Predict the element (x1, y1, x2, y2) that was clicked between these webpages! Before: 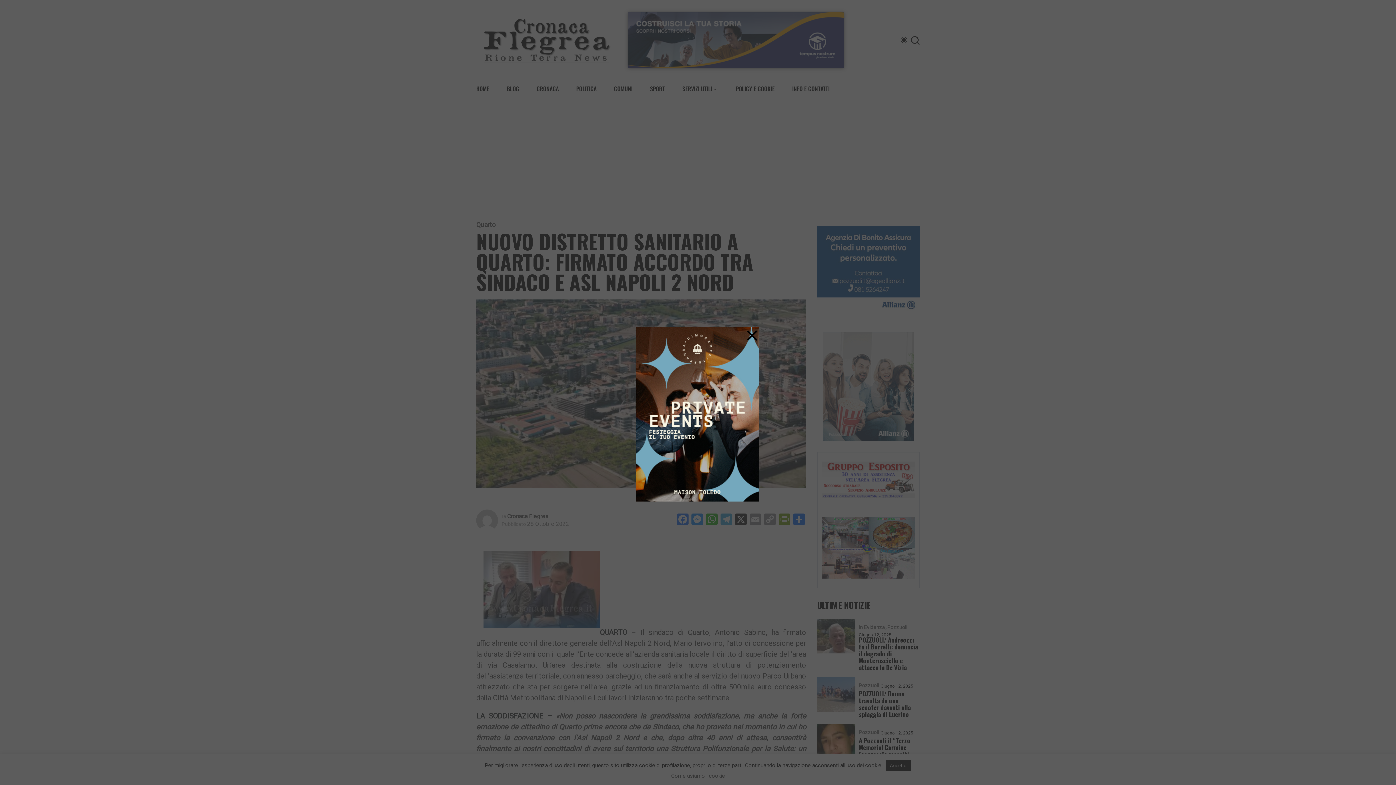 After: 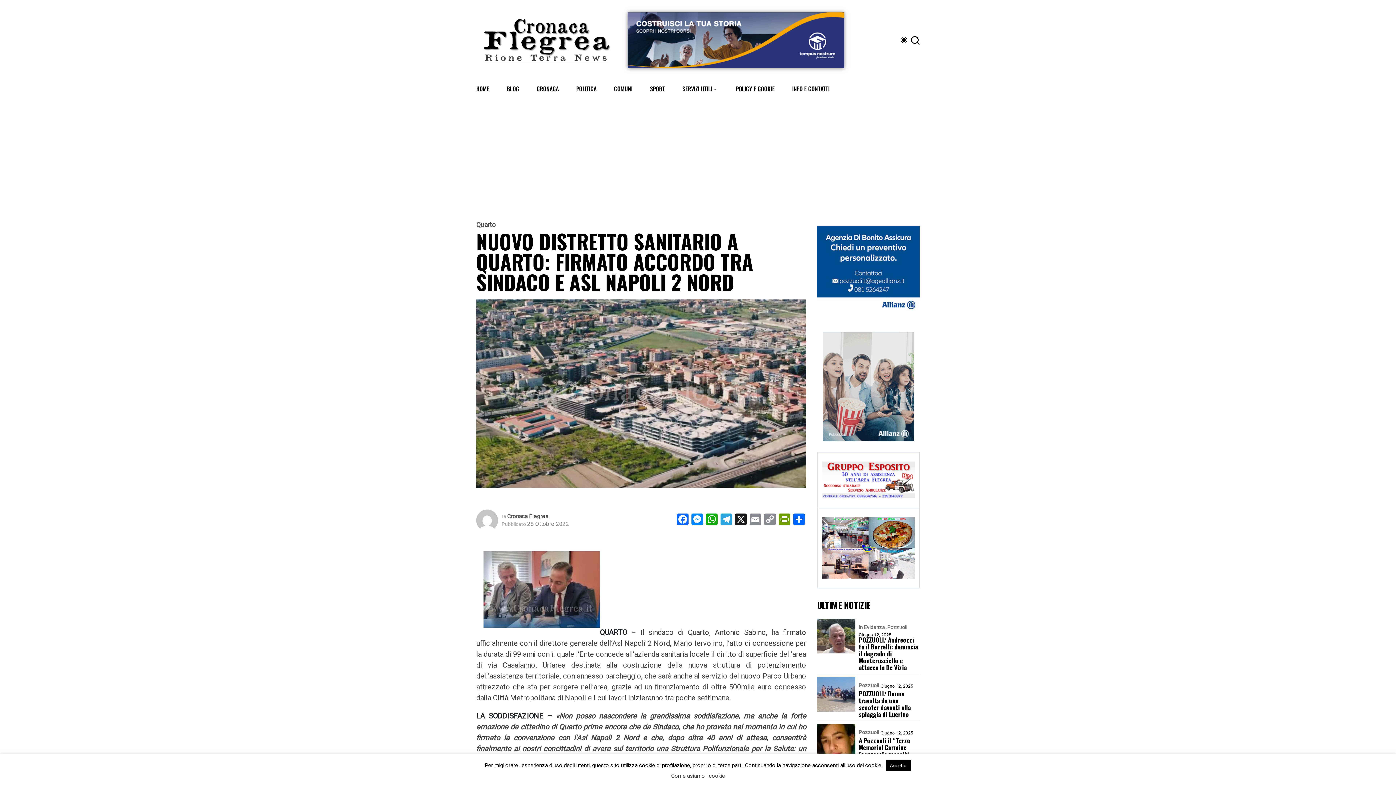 Action: label: × bbox: (745, 318, 759, 352)